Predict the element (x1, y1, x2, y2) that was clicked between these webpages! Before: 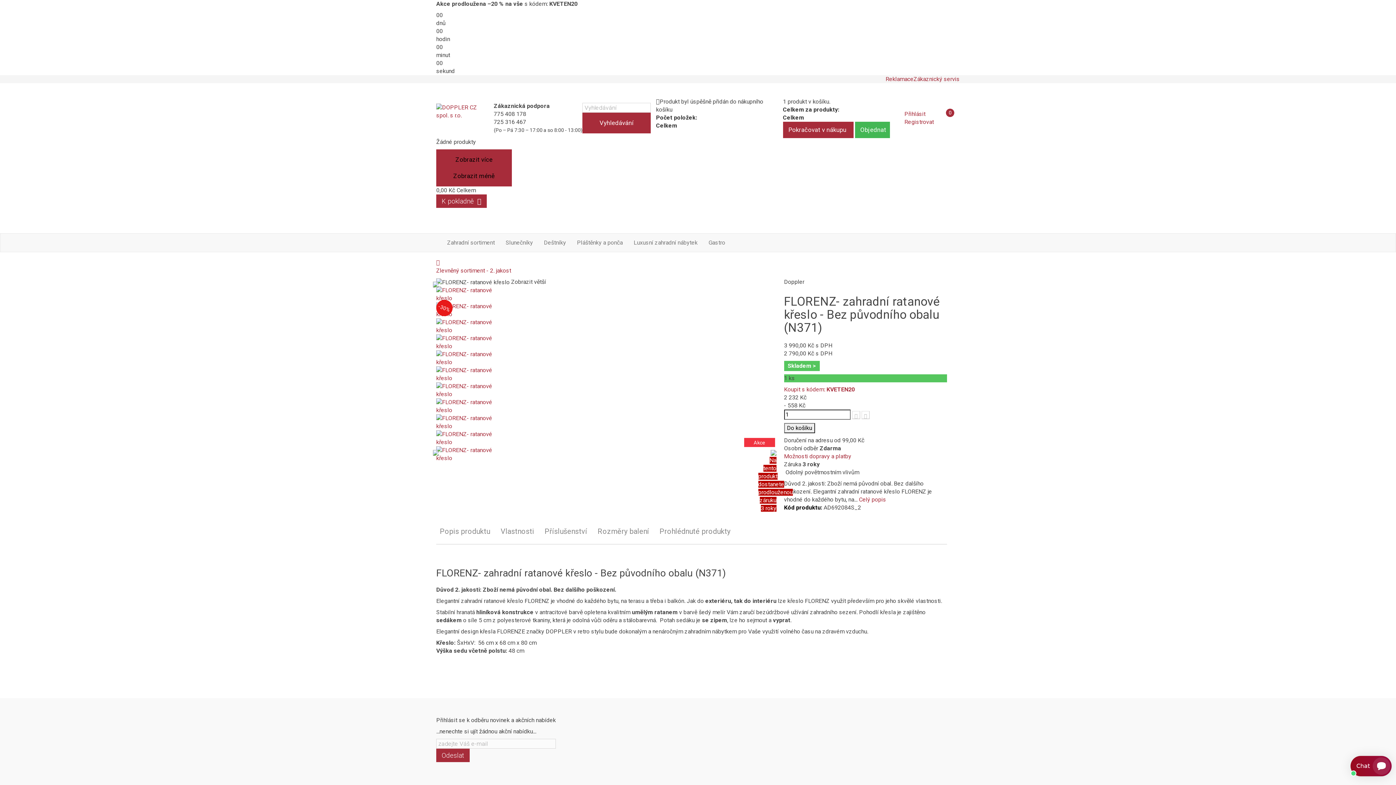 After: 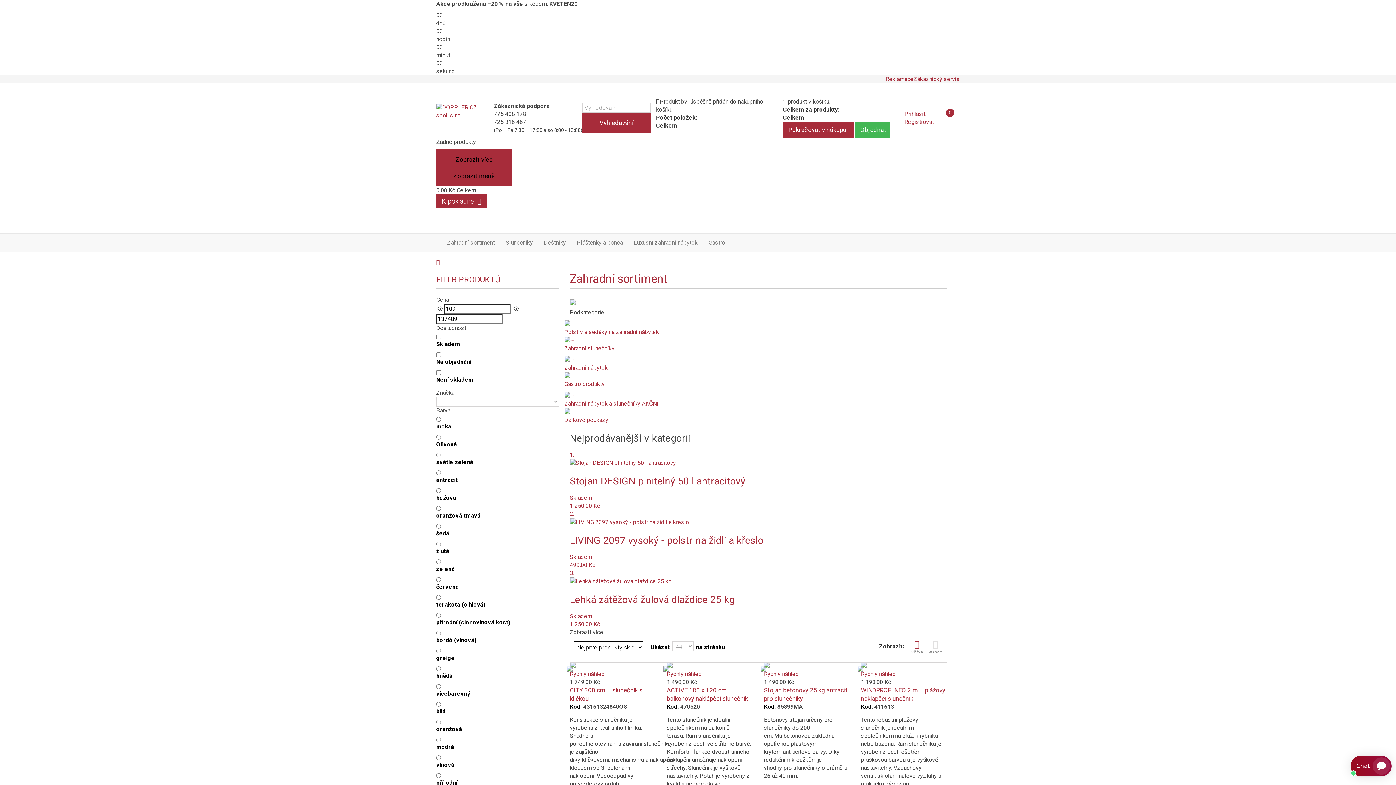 Action: bbox: (441, 233, 500, 252) label: Zahradní sortiment